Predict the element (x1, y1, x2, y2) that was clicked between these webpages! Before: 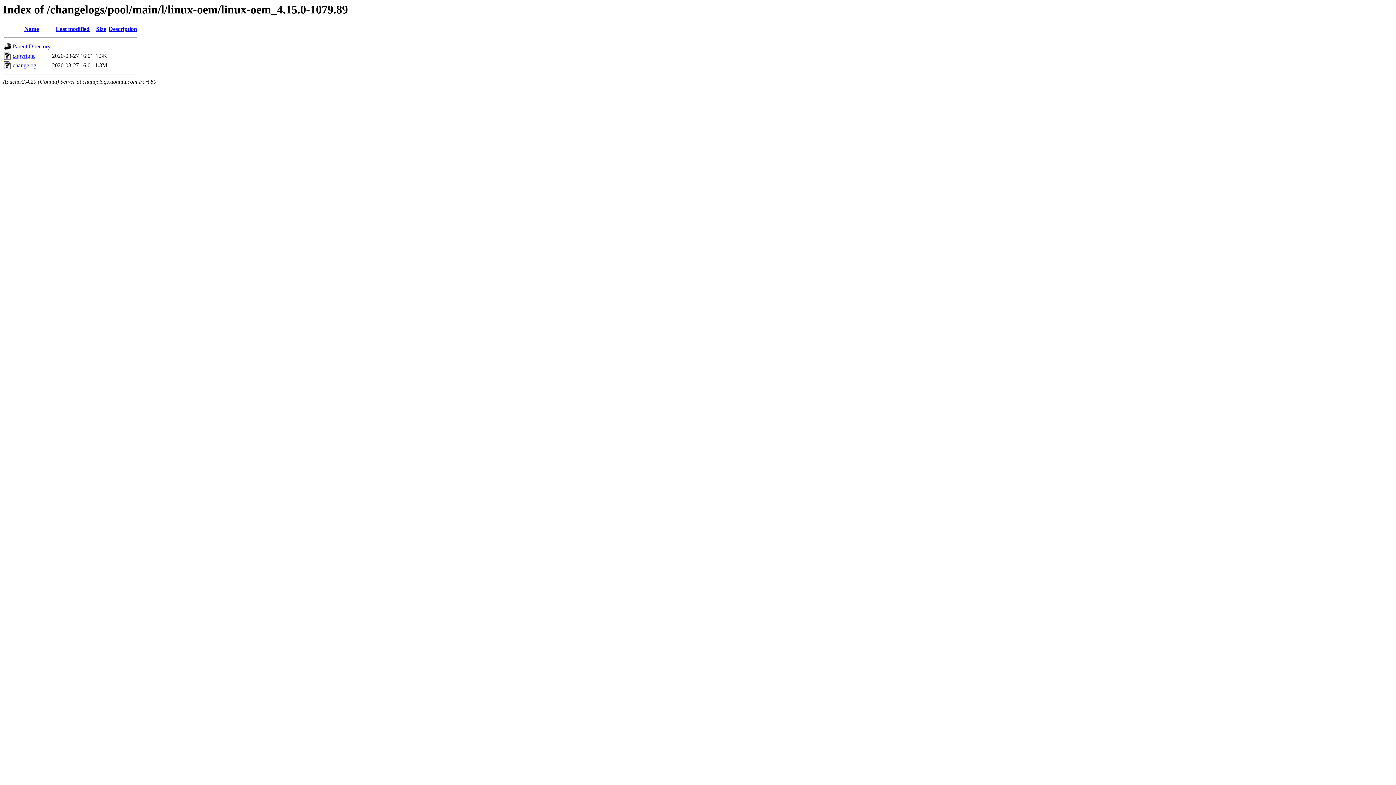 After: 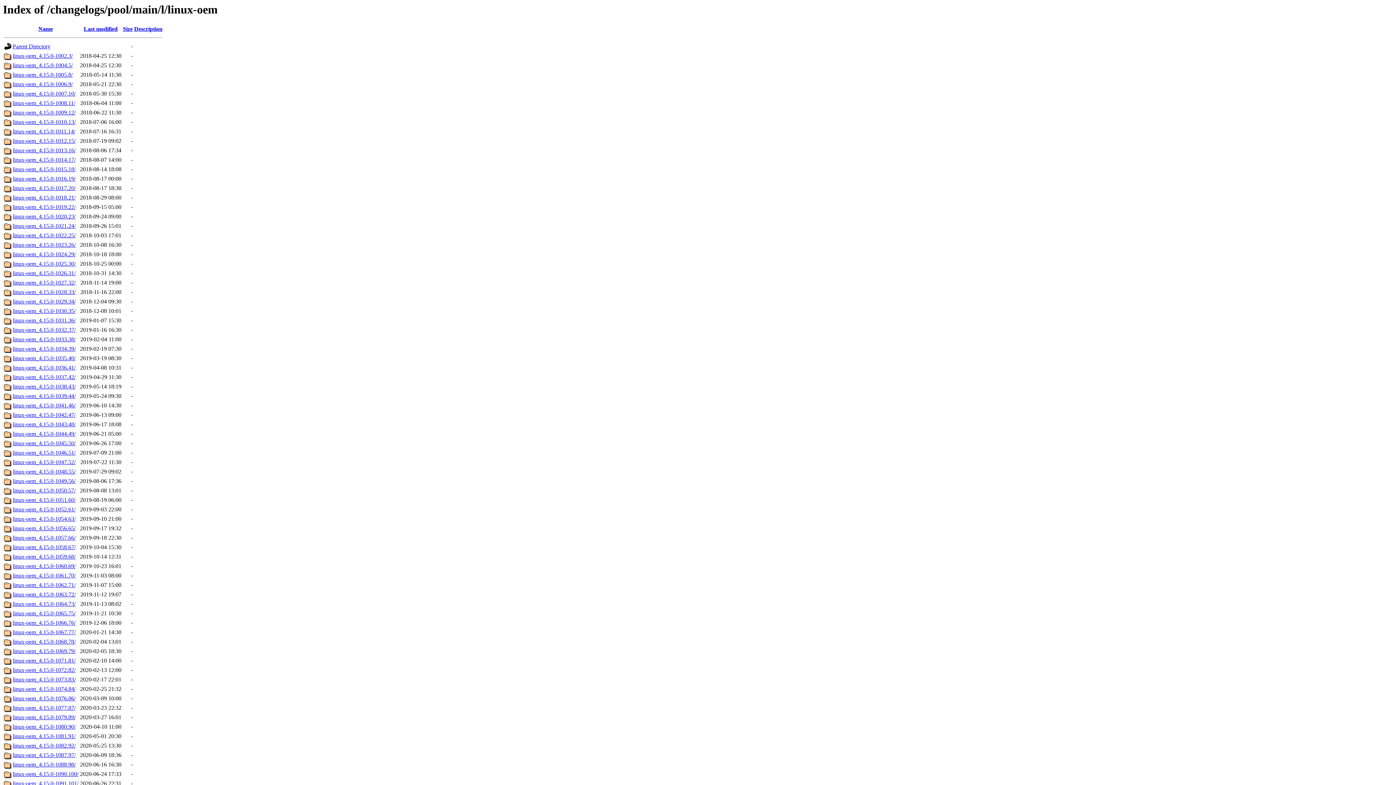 Action: bbox: (12, 43, 50, 49) label: Parent Directory